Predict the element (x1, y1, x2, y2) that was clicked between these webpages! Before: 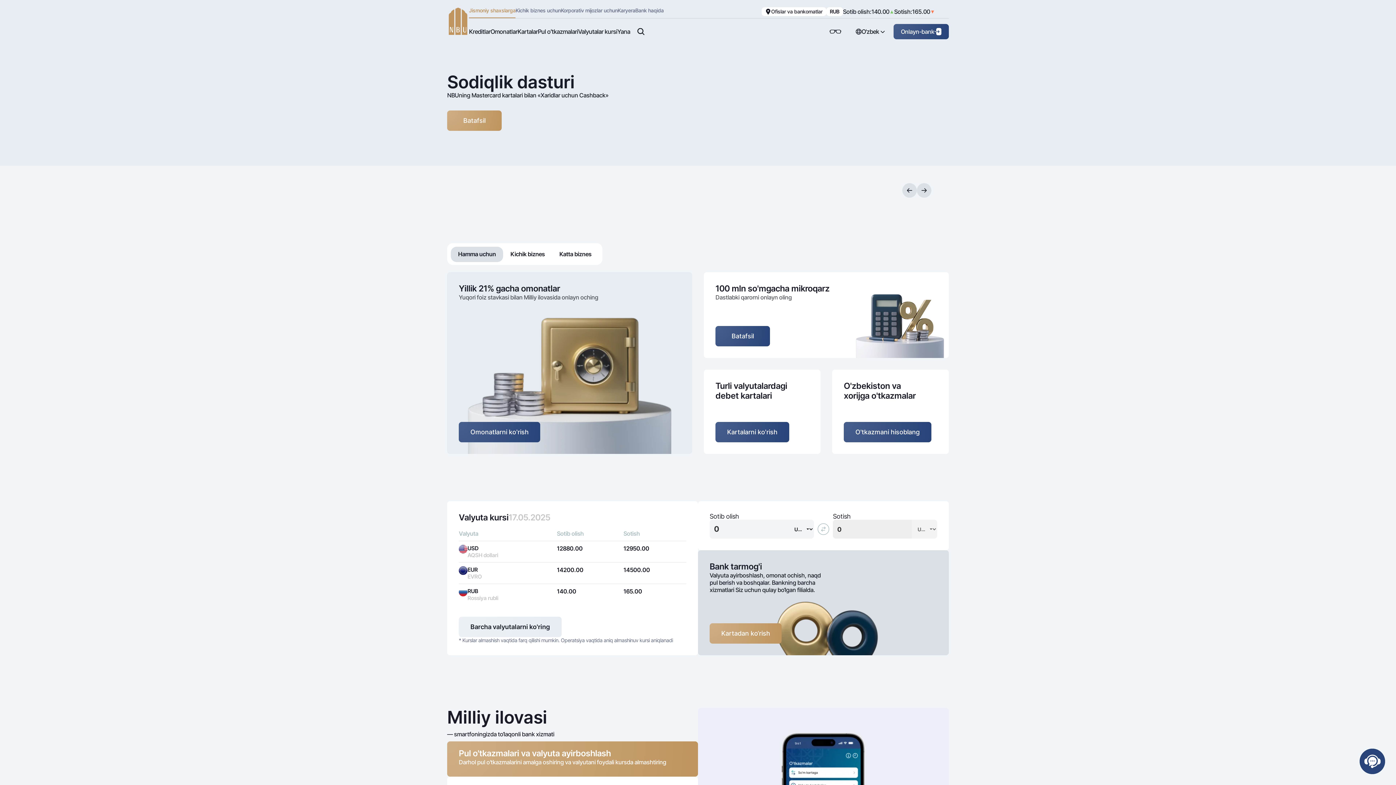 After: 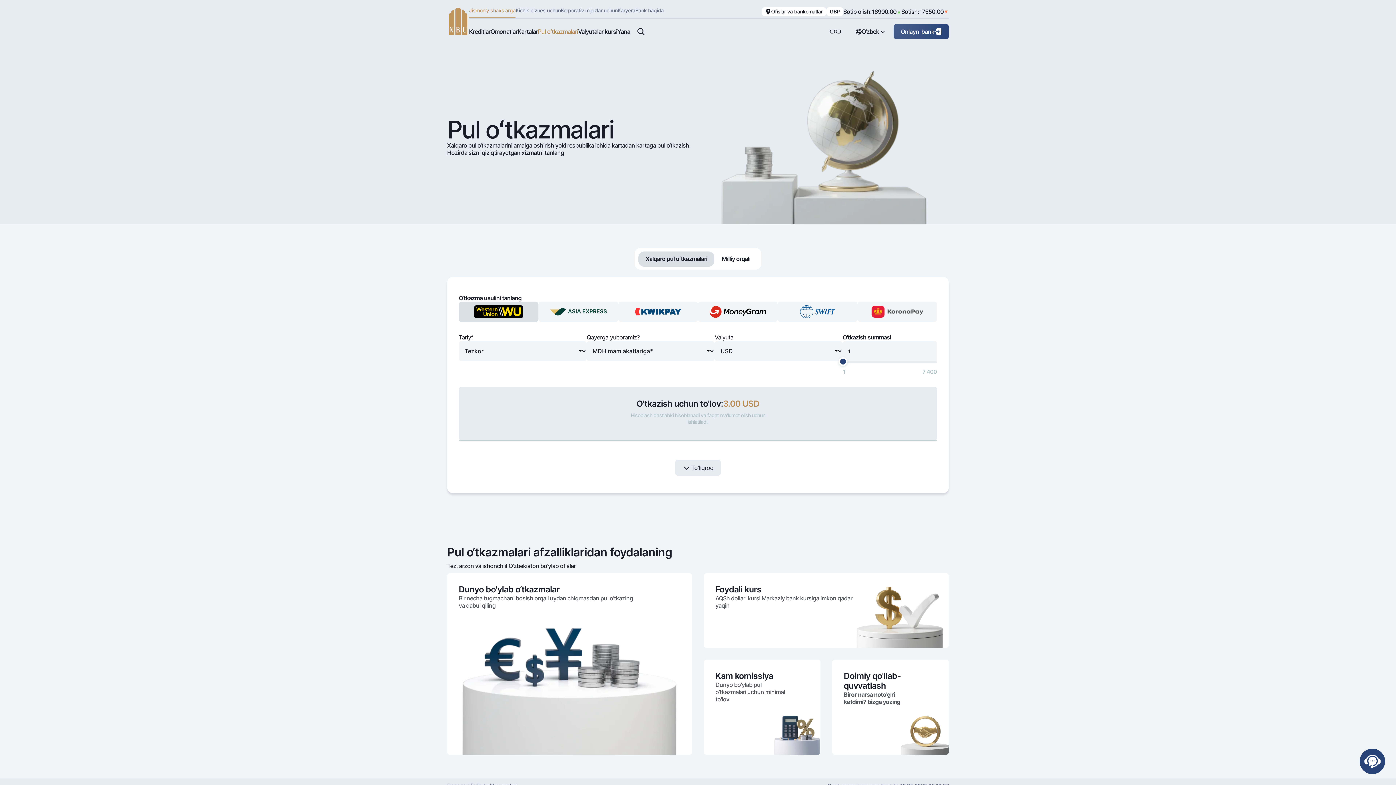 Action: label: Pul oʻtkazmalari bbox: (537, 27, 578, 35)